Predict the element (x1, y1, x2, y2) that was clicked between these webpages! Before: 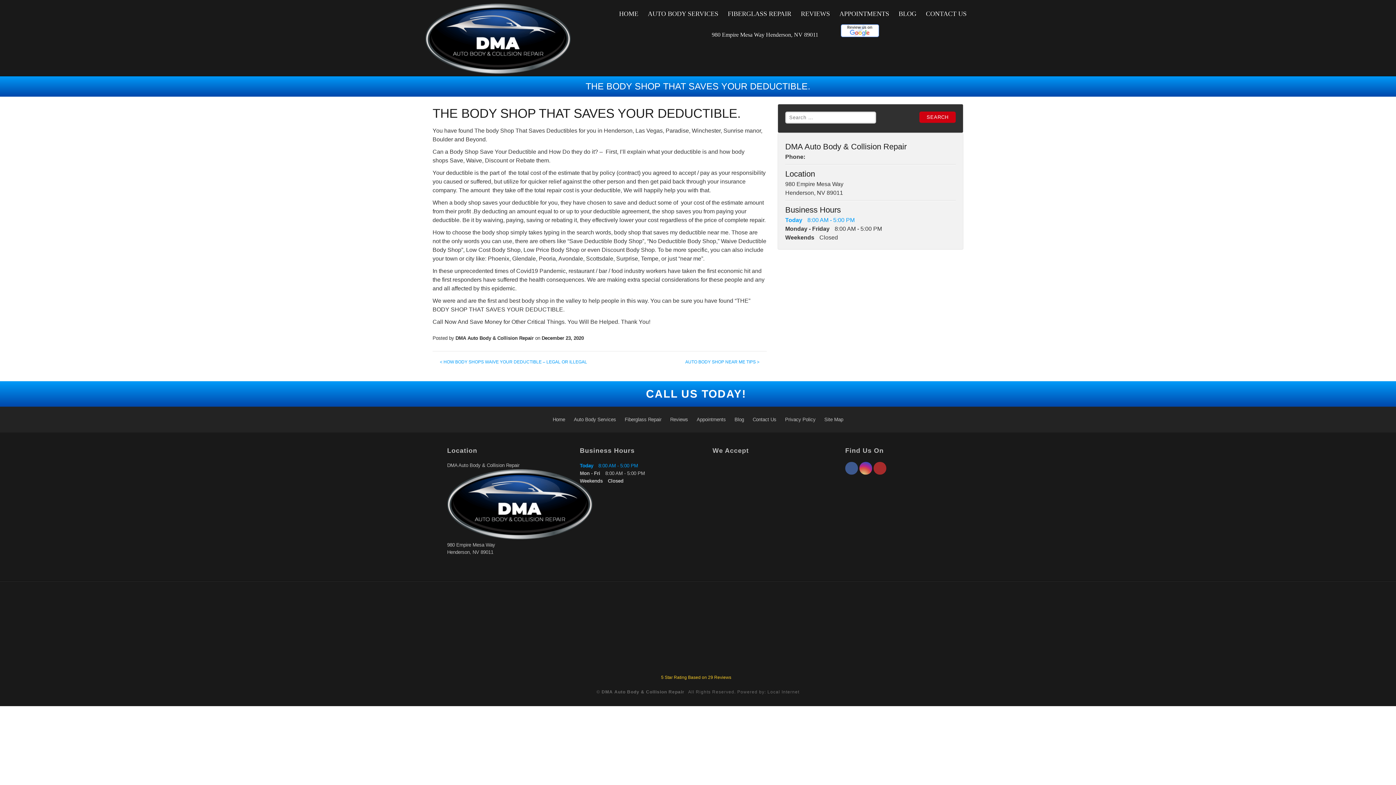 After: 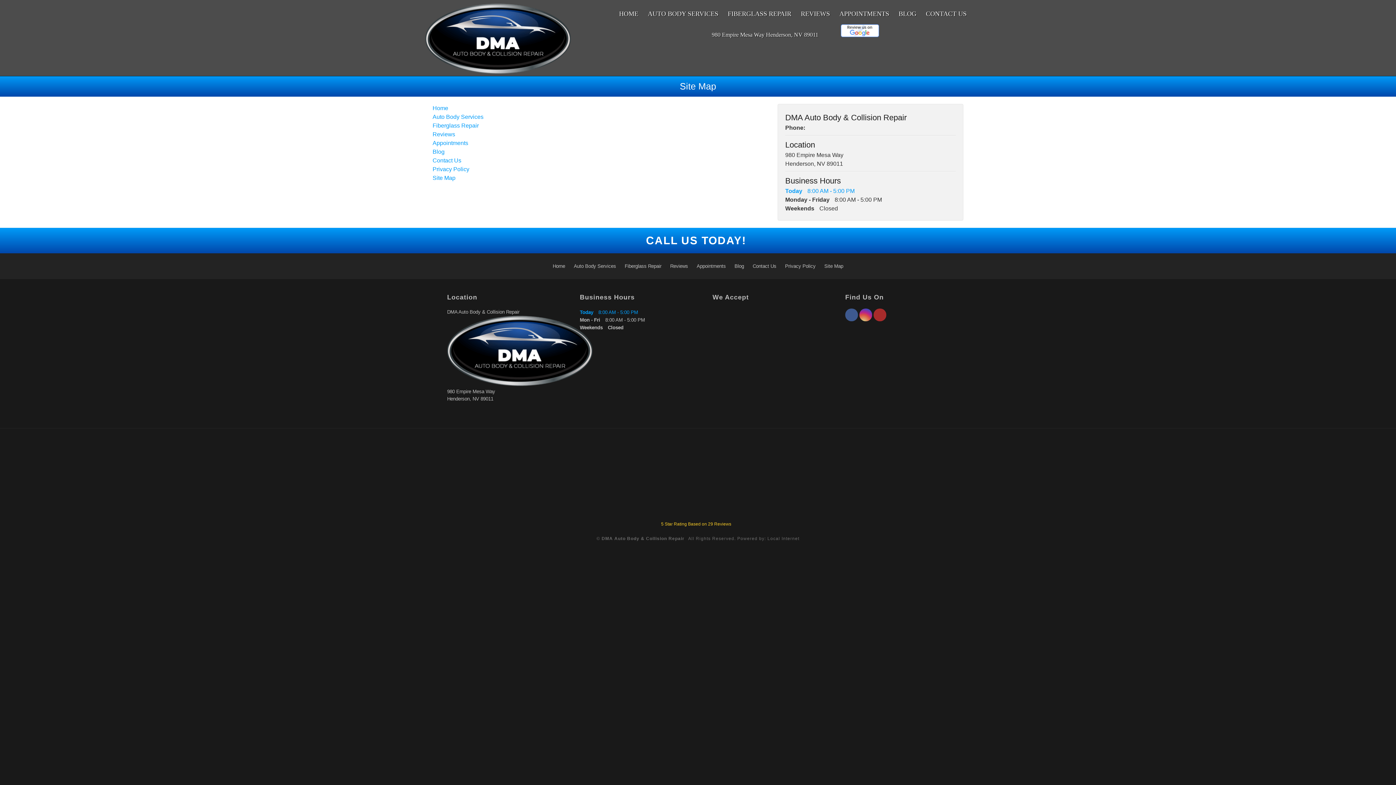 Action: bbox: (824, 417, 843, 422) label: Site Map